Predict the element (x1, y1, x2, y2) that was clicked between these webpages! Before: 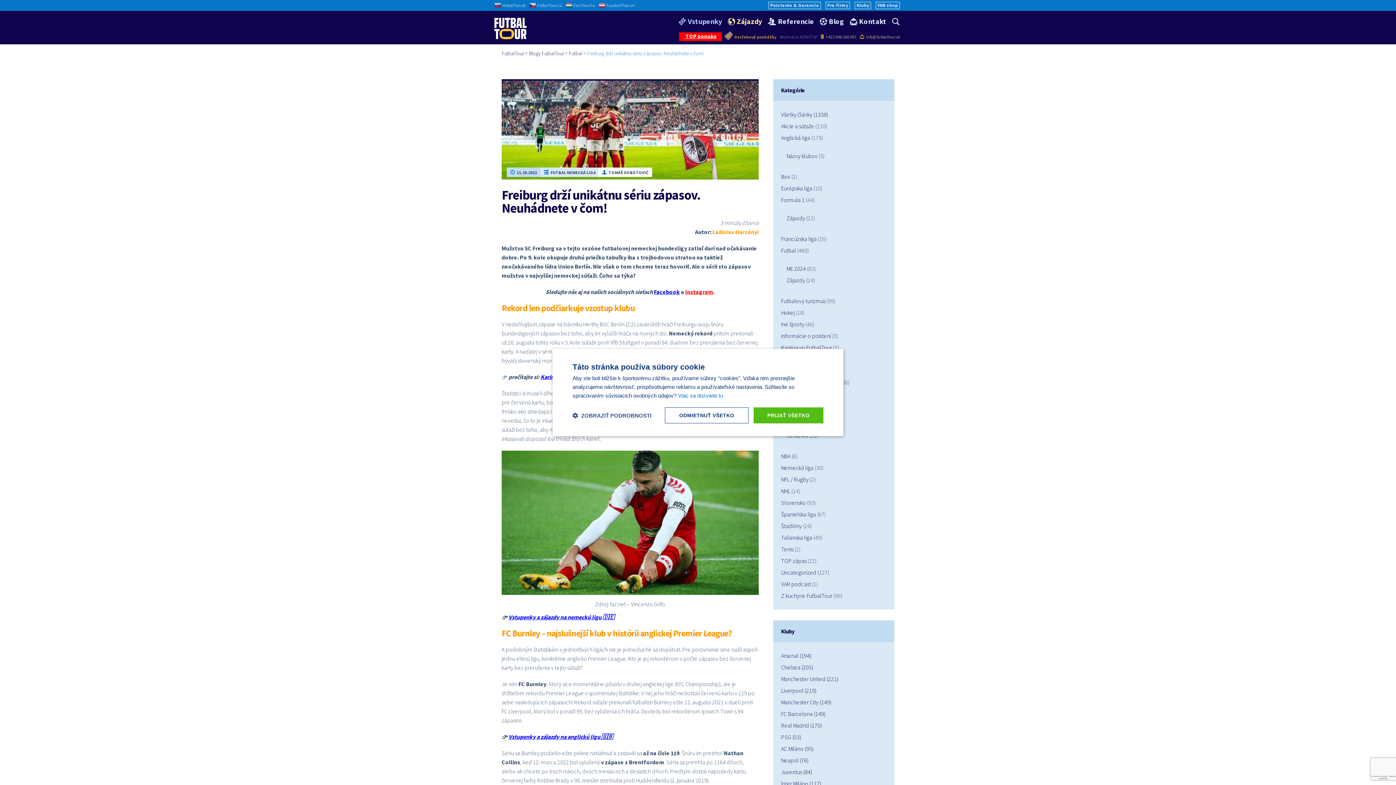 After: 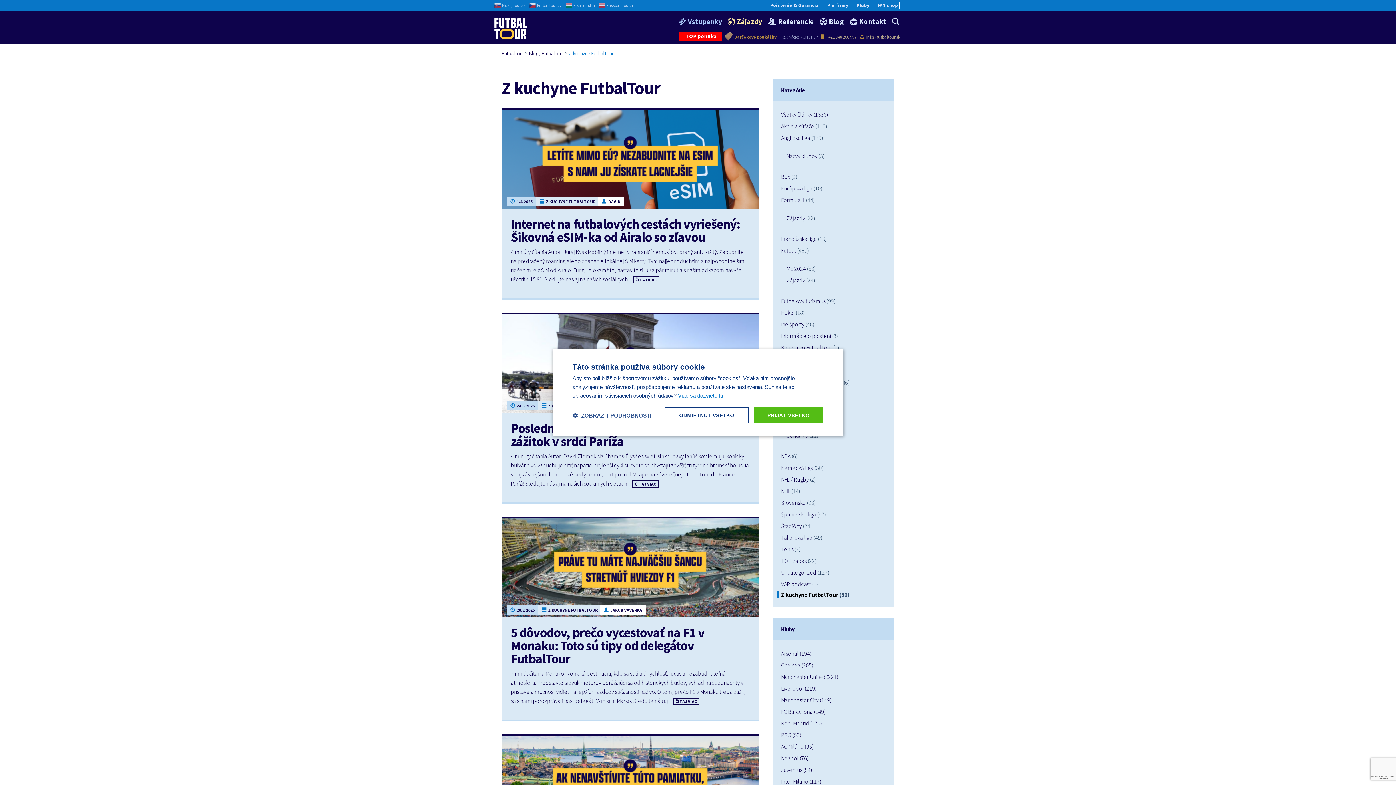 Action: label: Z kuchyne FutbalTour bbox: (781, 592, 832, 599)